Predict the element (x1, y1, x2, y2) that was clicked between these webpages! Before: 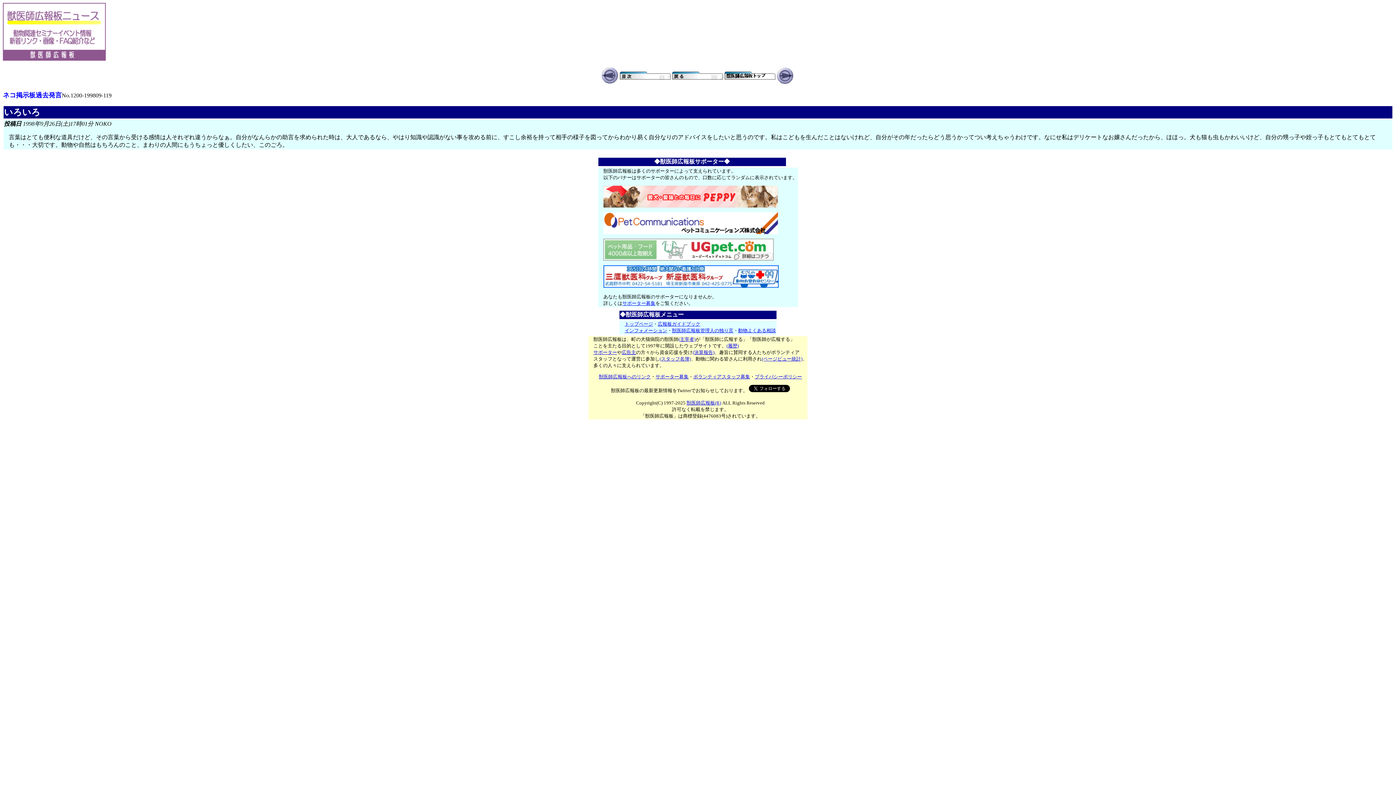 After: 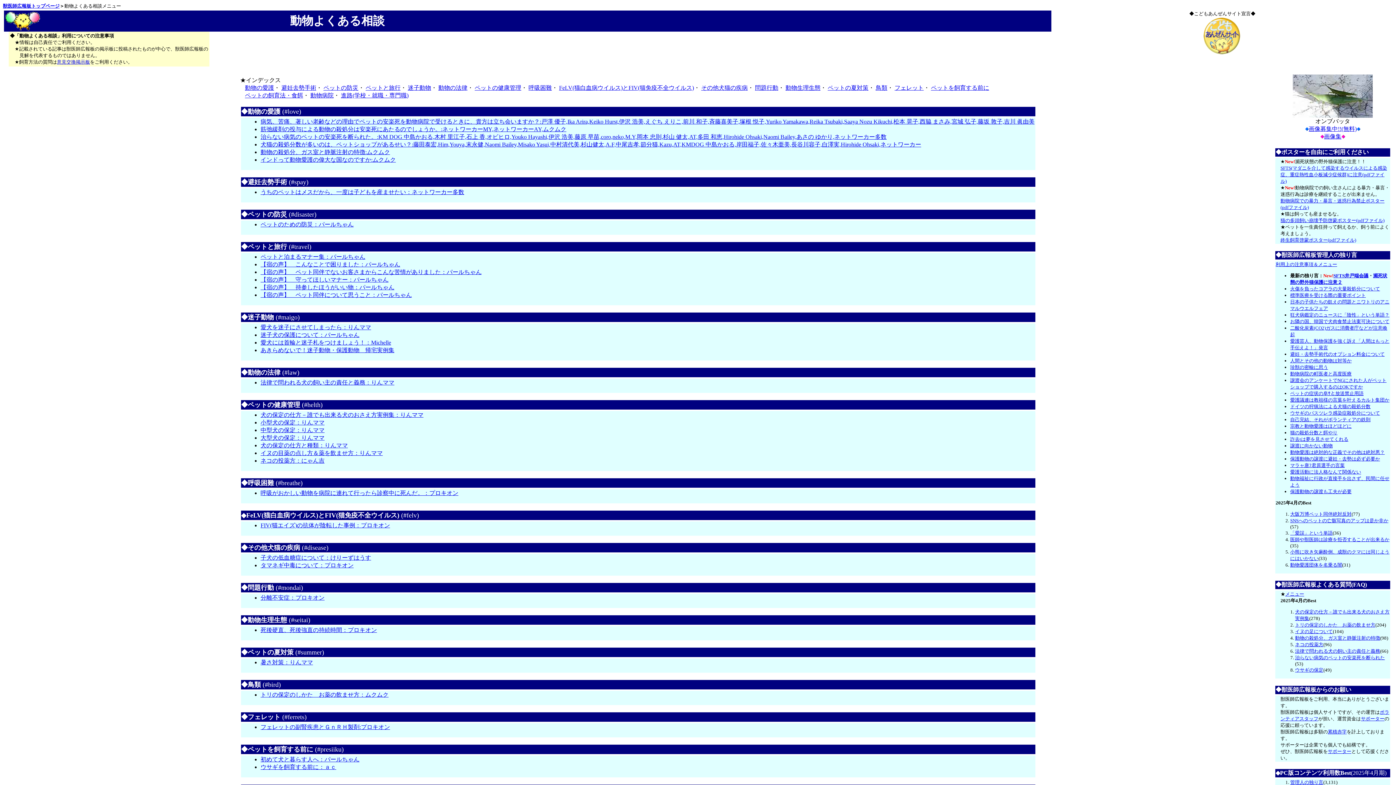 Action: label: 動物よくある相談 bbox: (738, 328, 776, 333)